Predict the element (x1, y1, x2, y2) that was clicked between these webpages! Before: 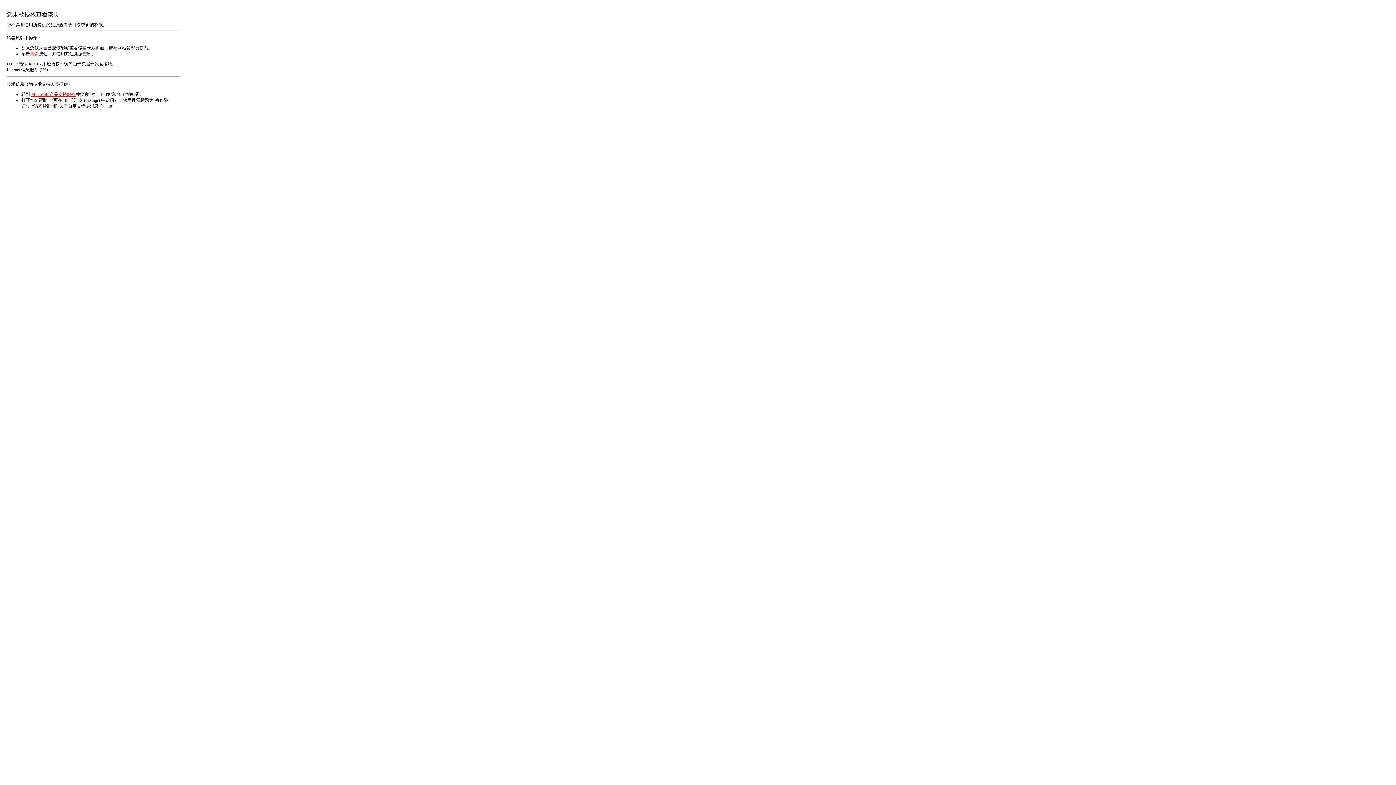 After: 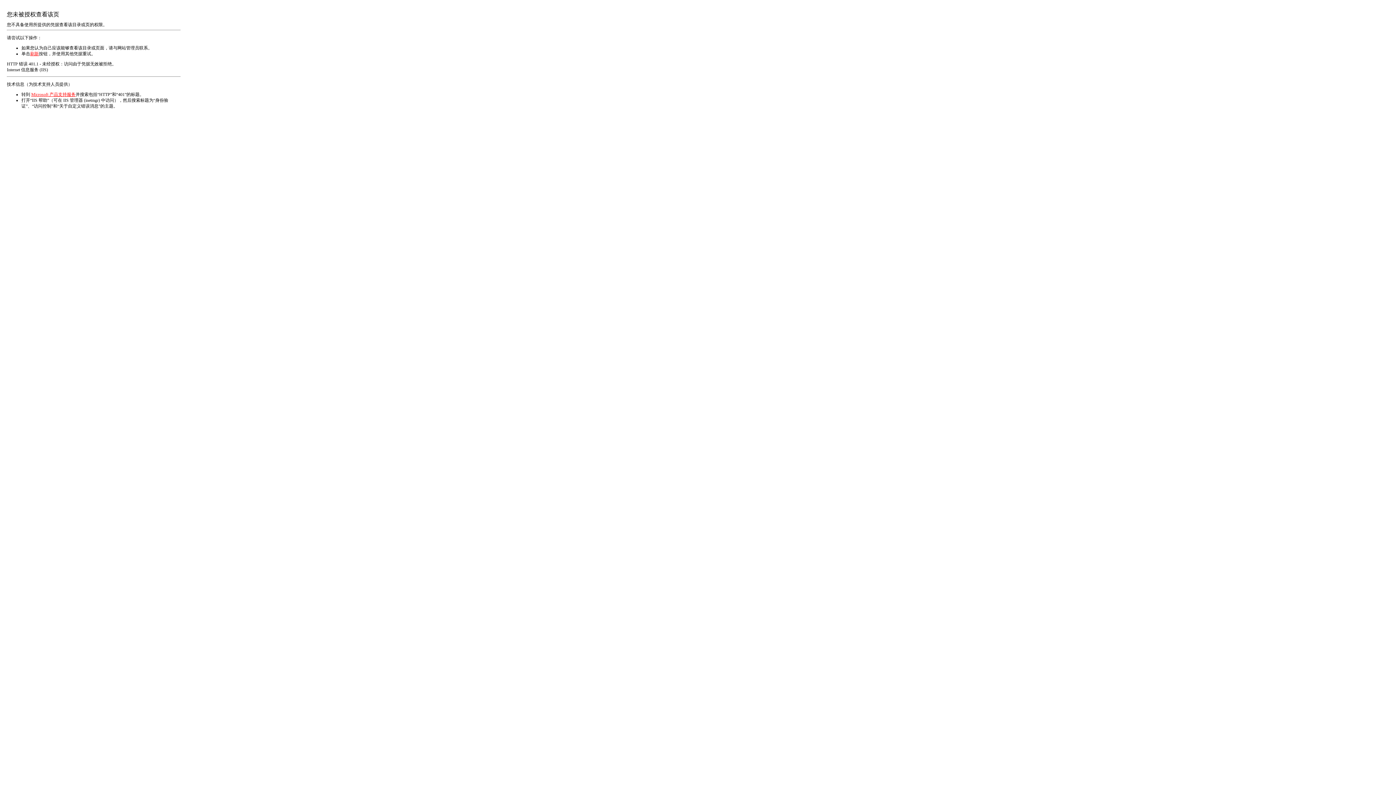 Action: bbox: (30, 51, 38, 56) label: 刷新